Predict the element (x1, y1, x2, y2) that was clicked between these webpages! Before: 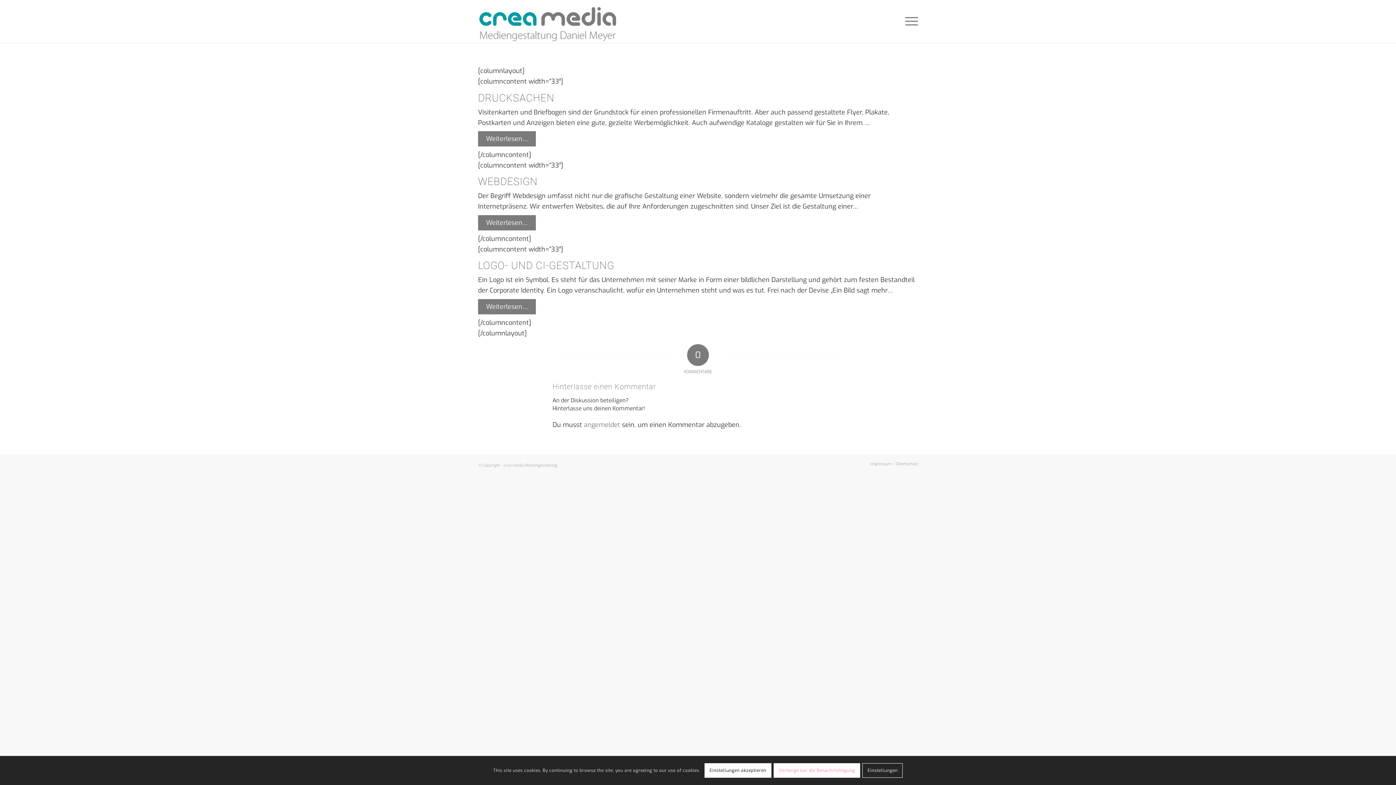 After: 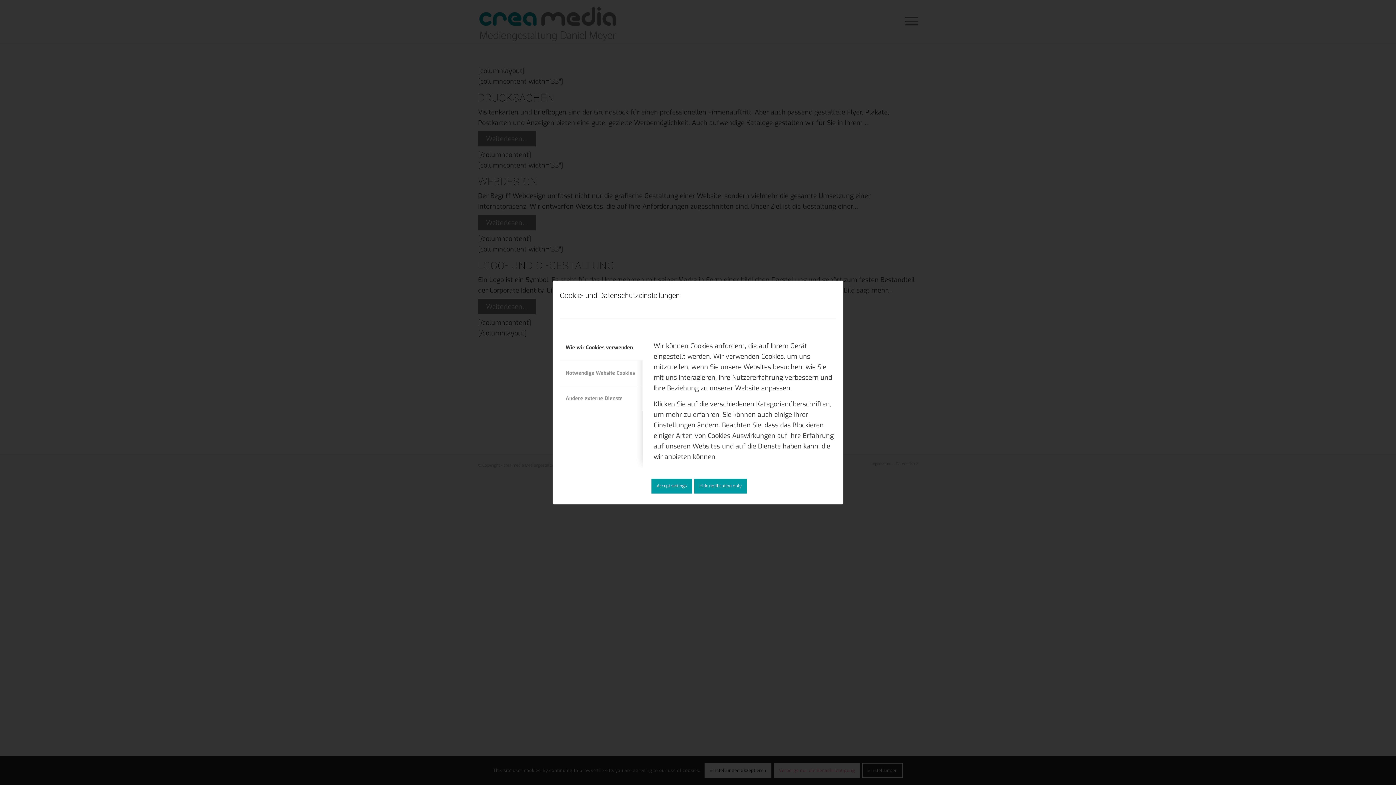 Action: label: Einstellungen bbox: (862, 763, 903, 778)